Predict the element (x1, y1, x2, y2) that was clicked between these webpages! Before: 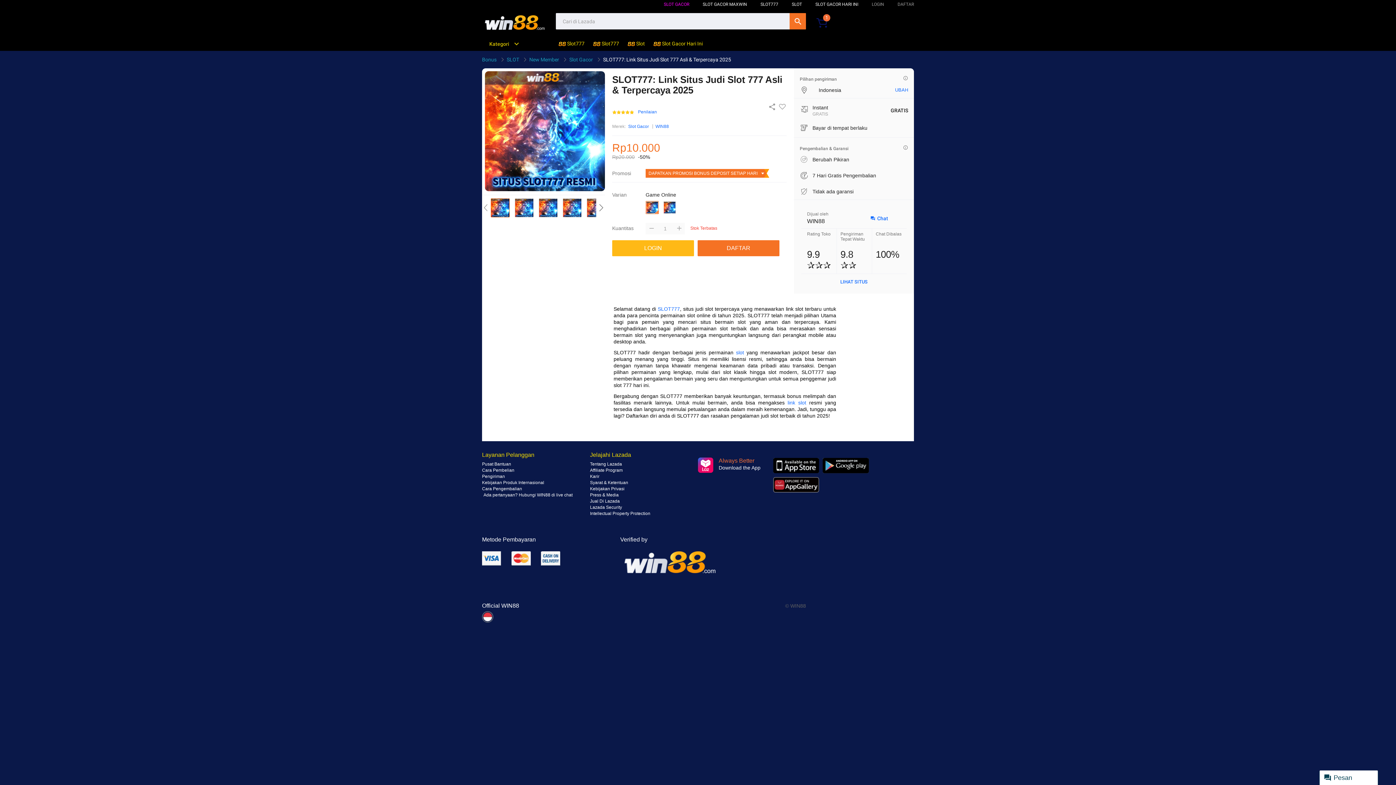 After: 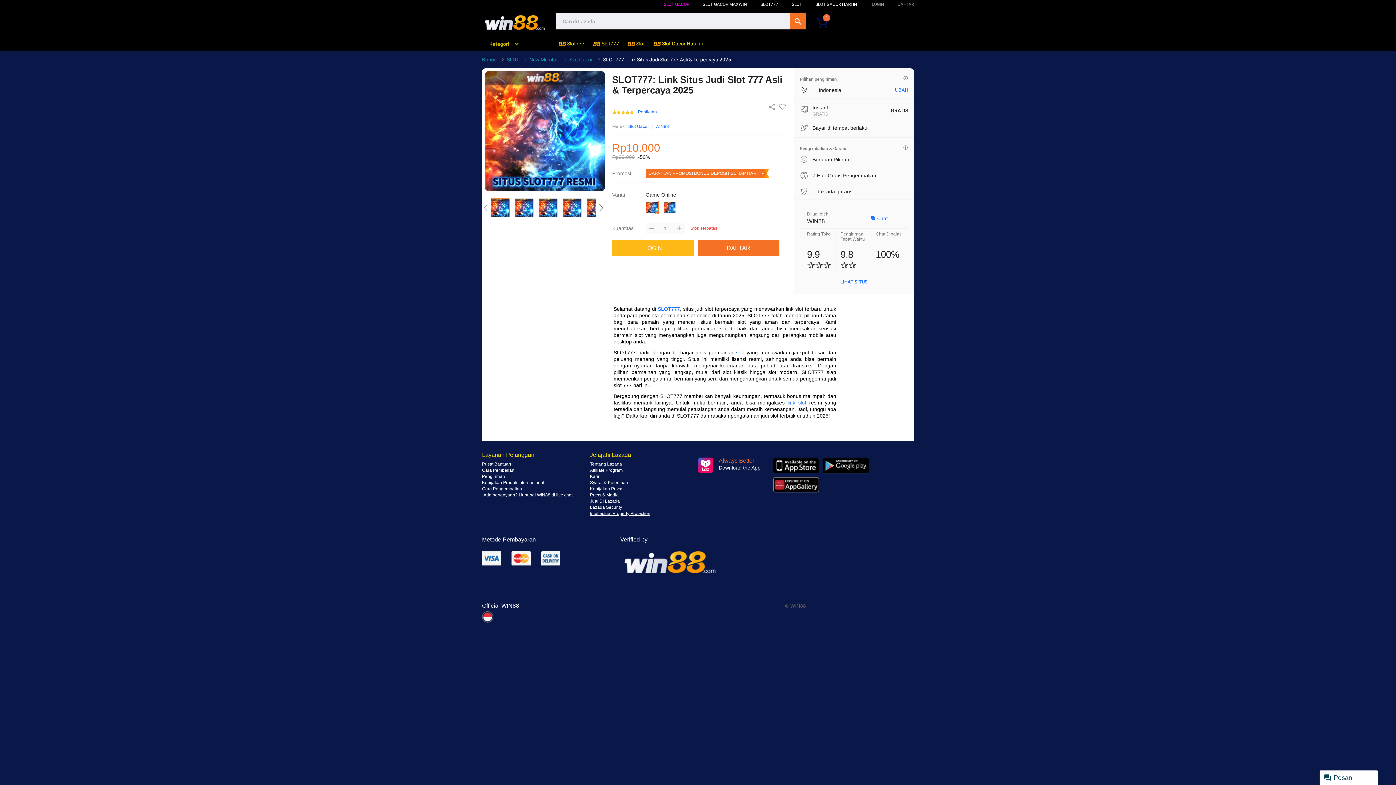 Action: label: Intellectual Property Protection bbox: (590, 511, 650, 516)